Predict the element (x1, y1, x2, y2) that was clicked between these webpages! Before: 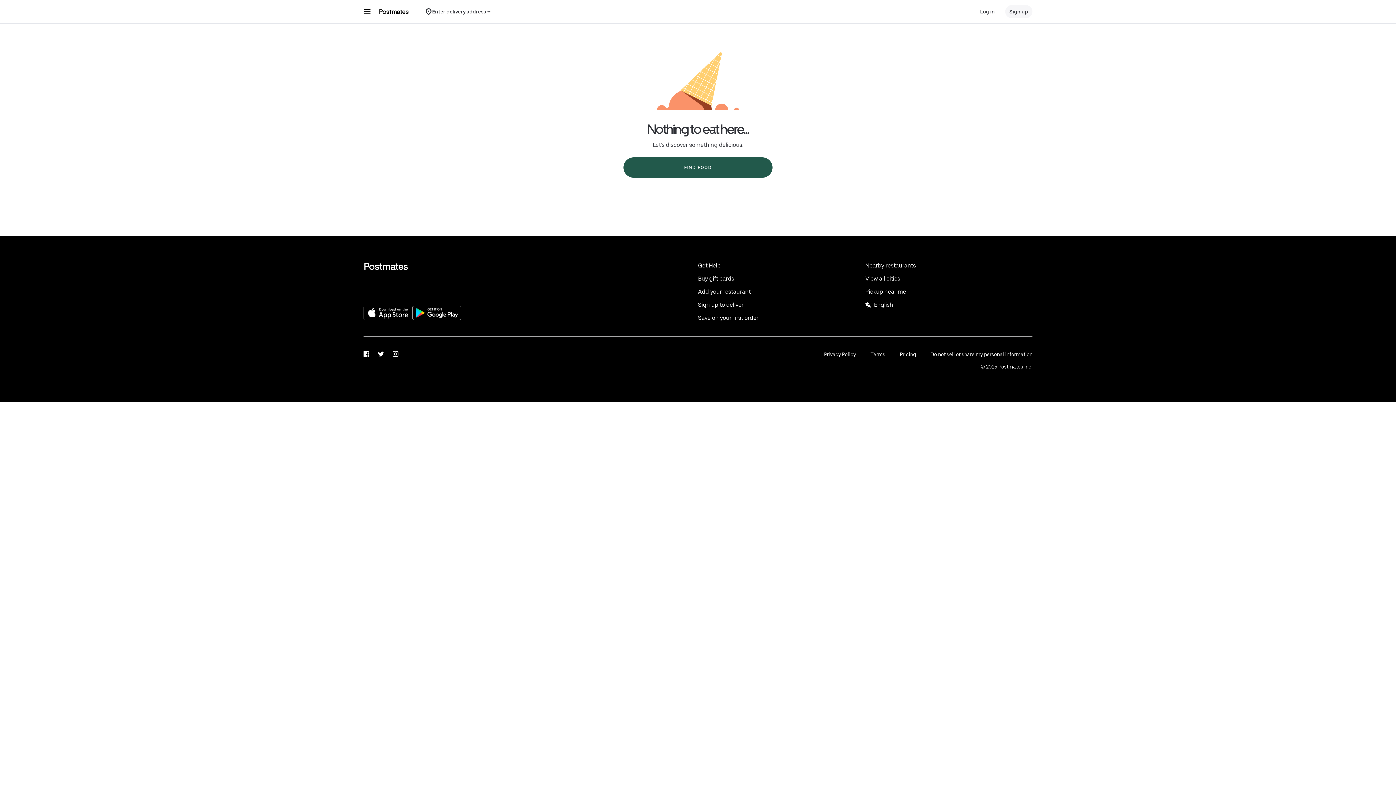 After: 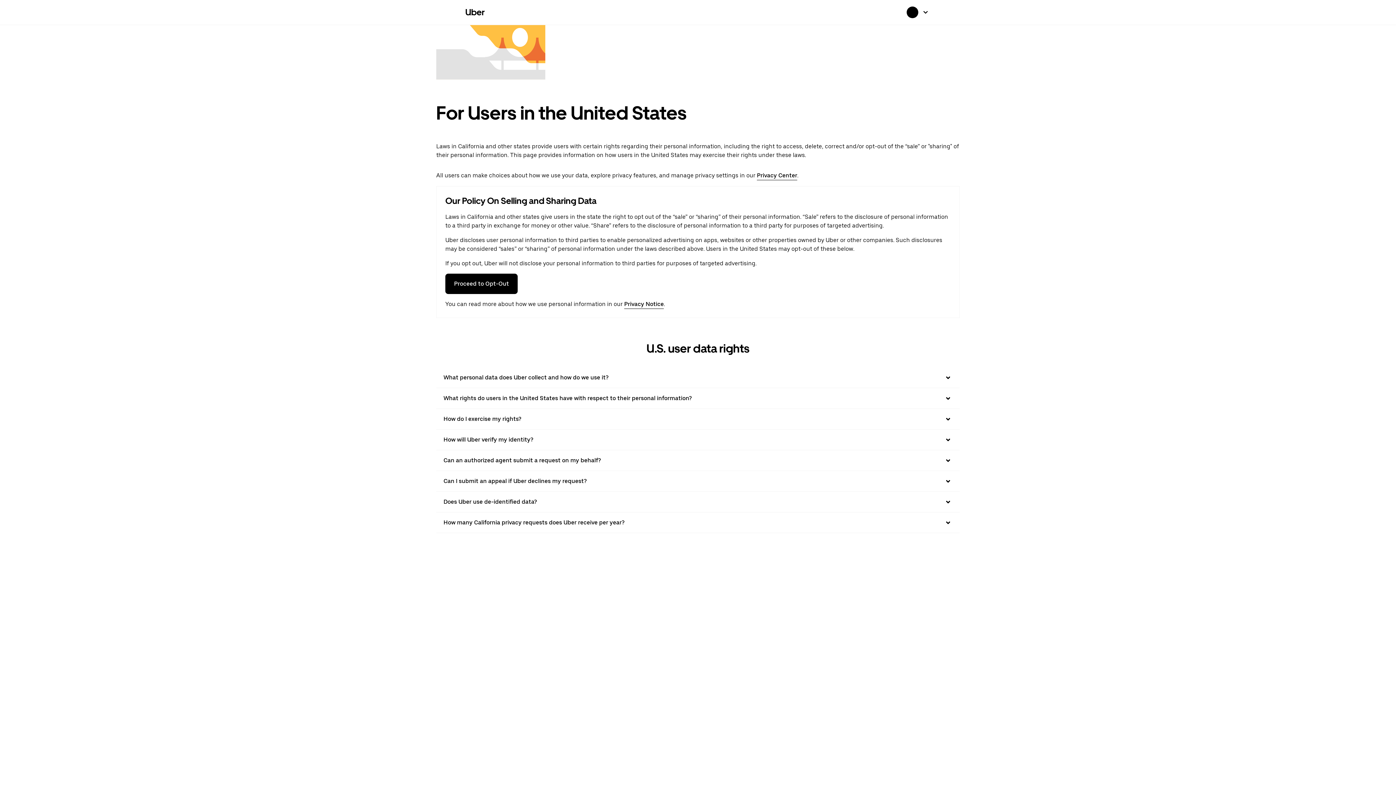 Action: bbox: (930, 351, 1032, 357) label: Do not sell or share my personal information